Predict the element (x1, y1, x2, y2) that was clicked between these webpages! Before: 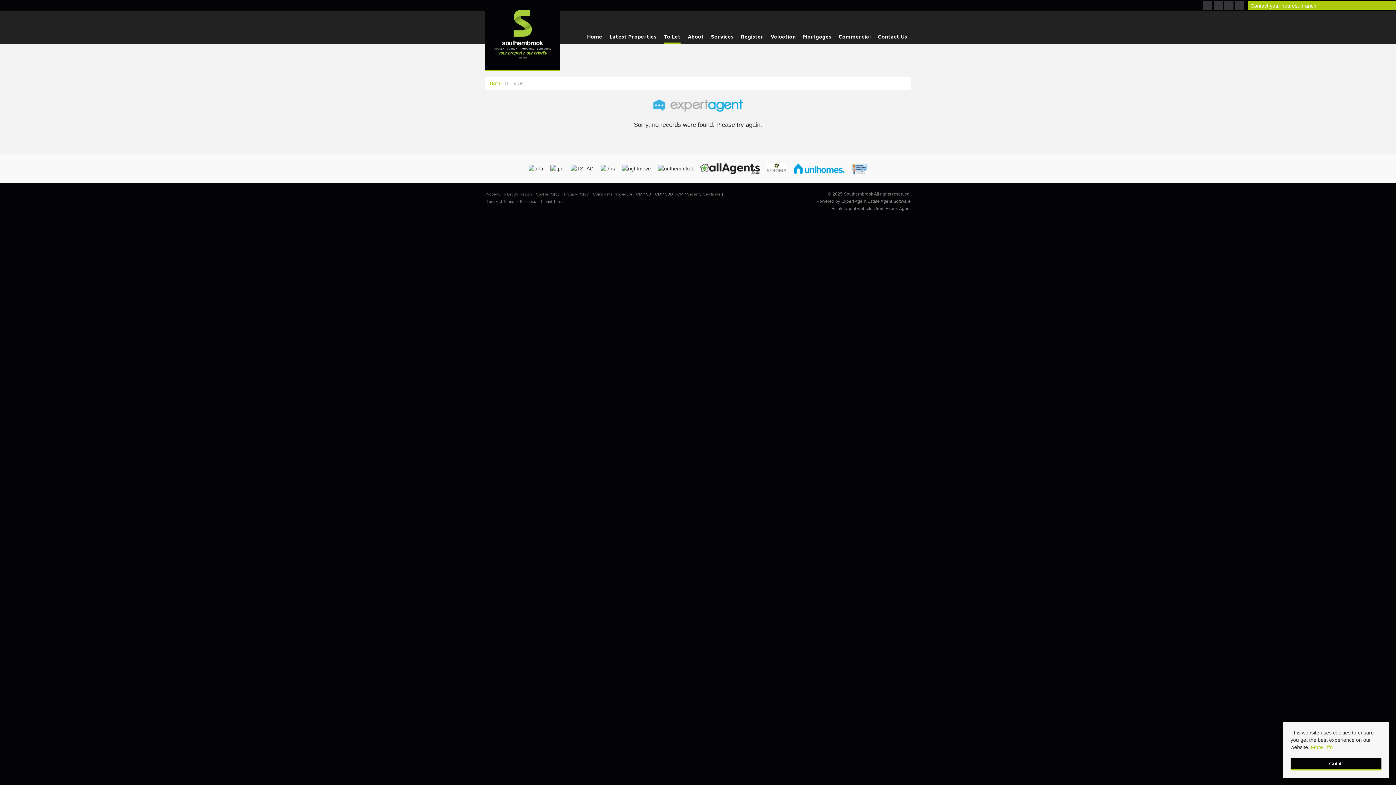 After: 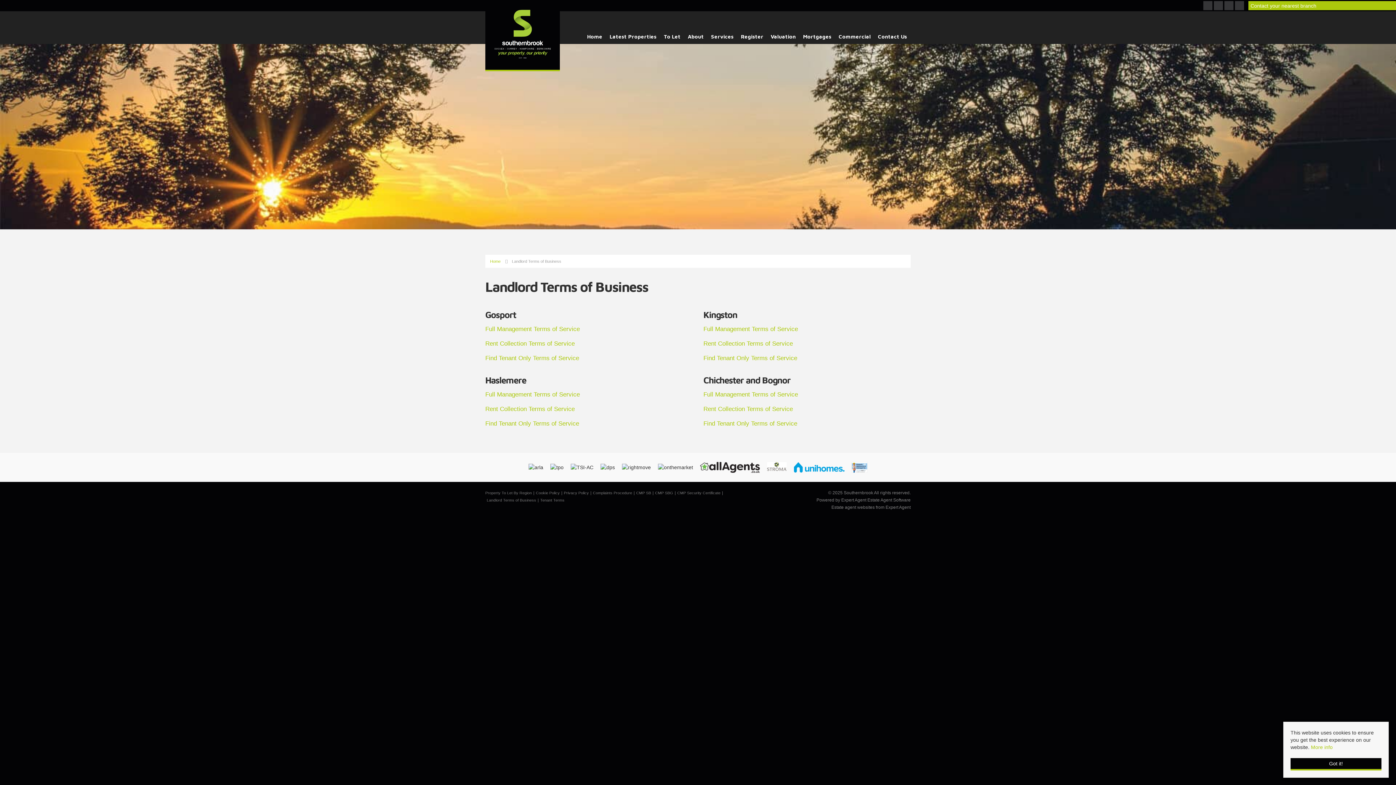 Action: bbox: (486, 197, 537, 205) label: Landlord Terms of Business